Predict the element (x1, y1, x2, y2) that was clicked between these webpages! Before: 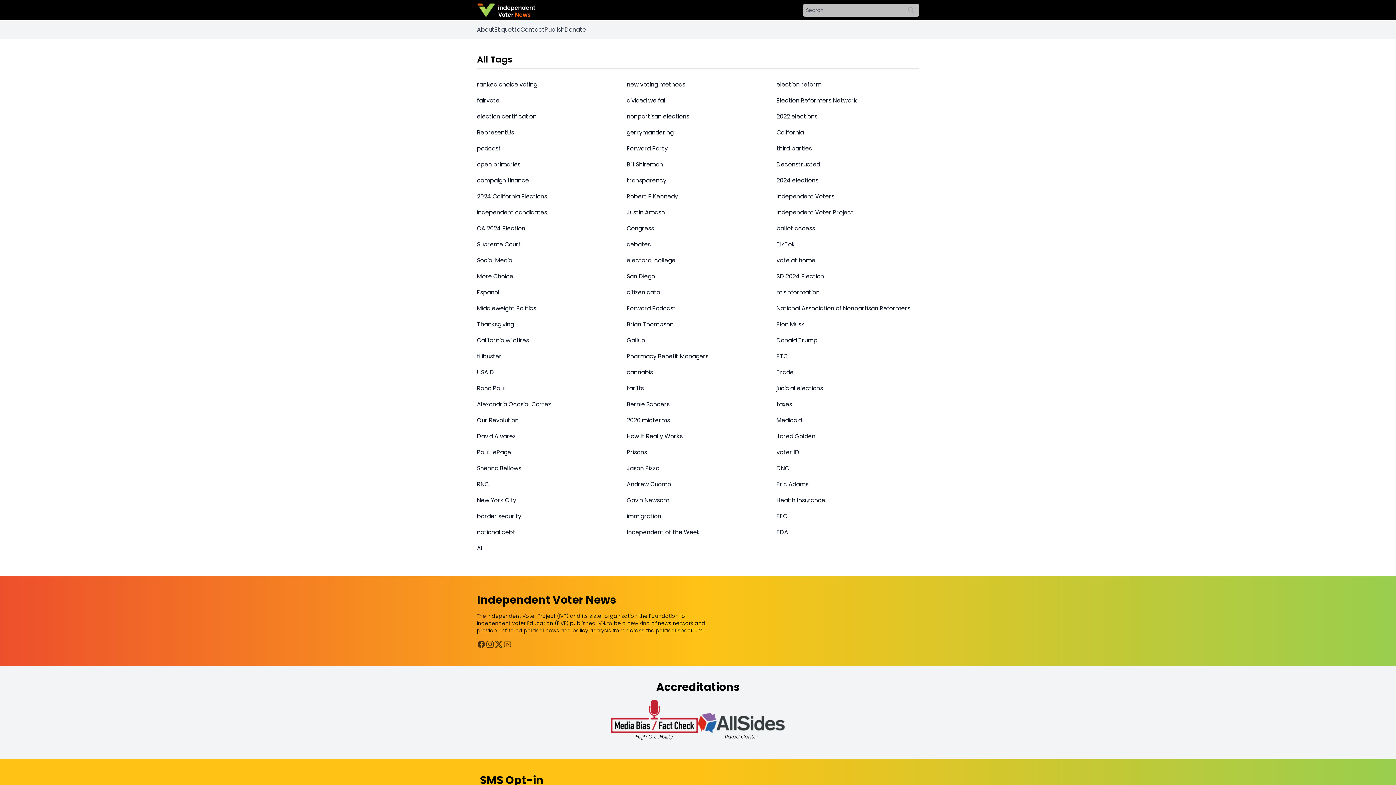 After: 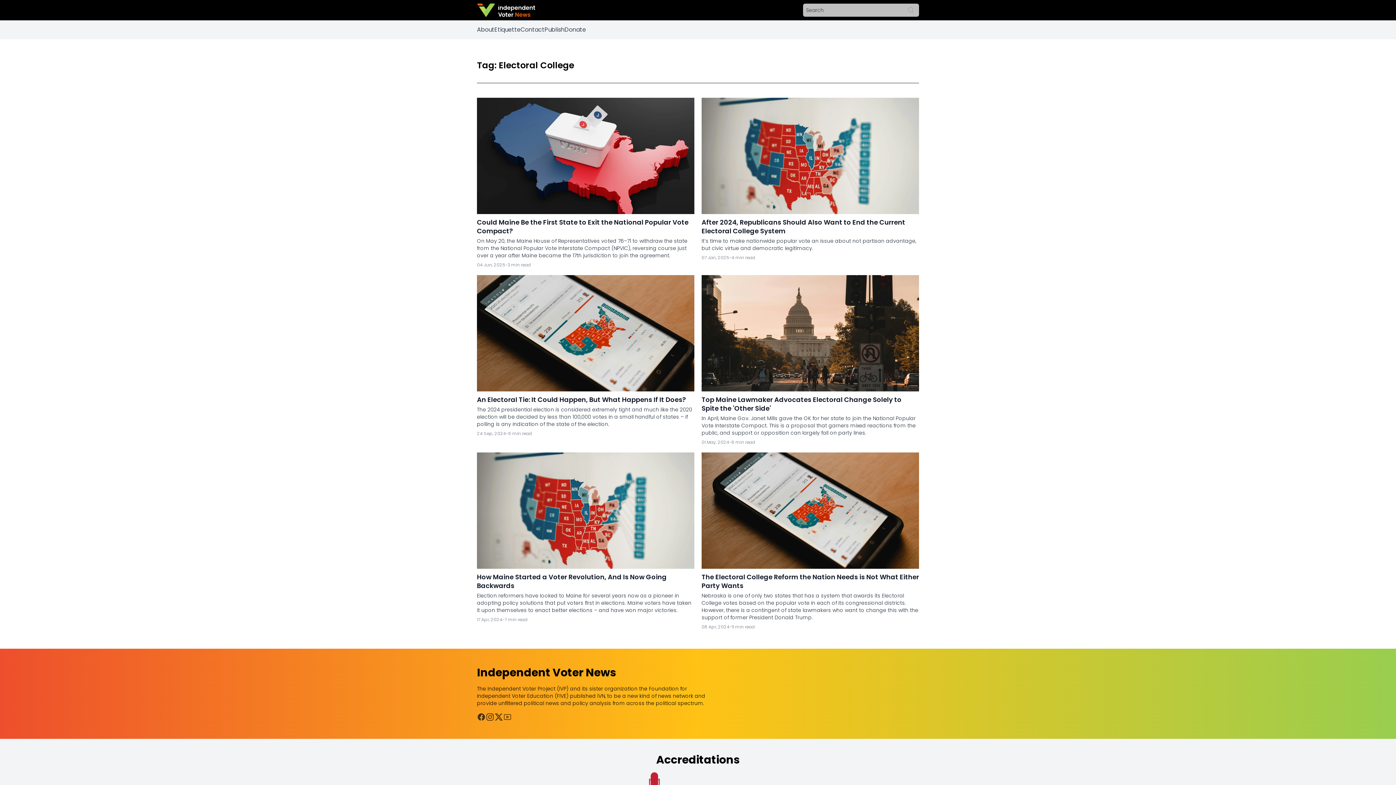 Action: label: electoral college bbox: (626, 256, 769, 265)